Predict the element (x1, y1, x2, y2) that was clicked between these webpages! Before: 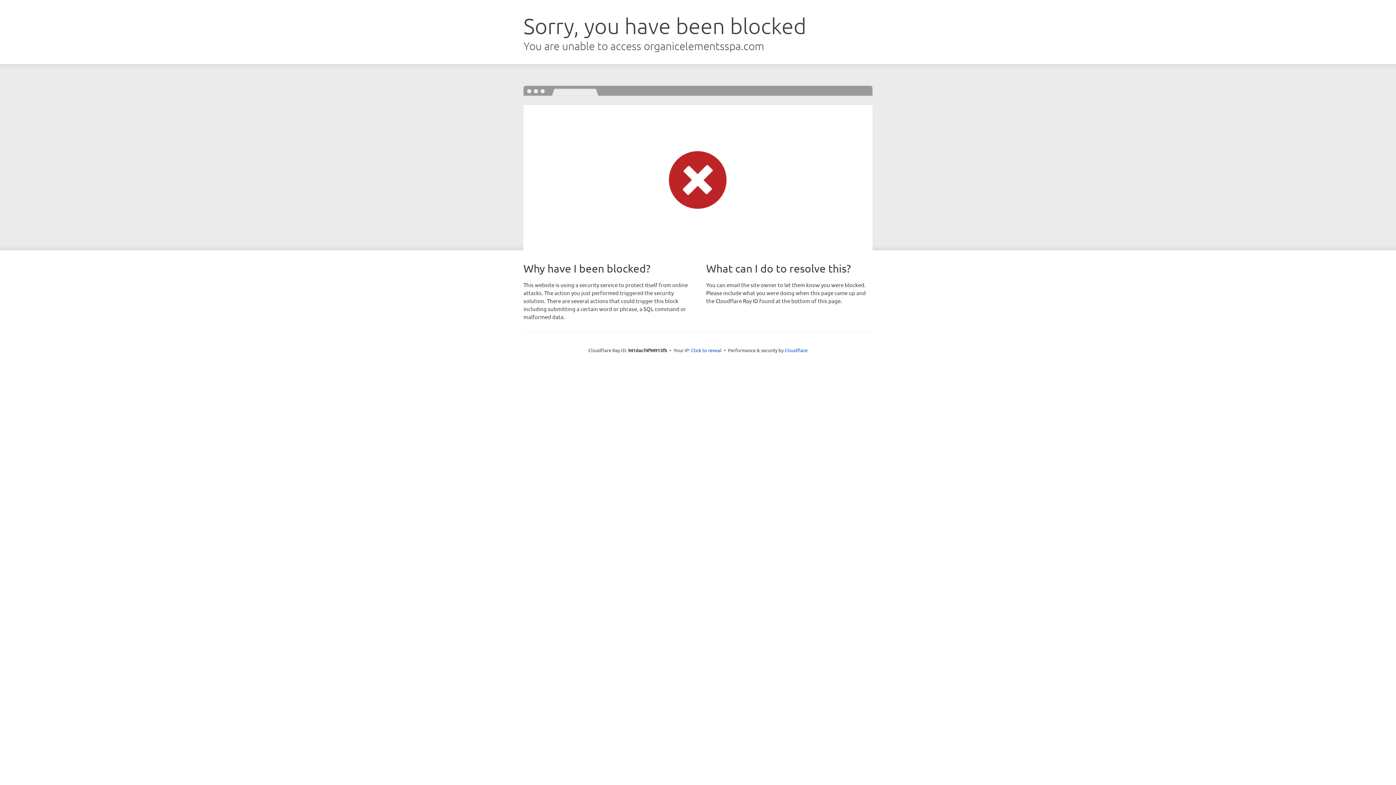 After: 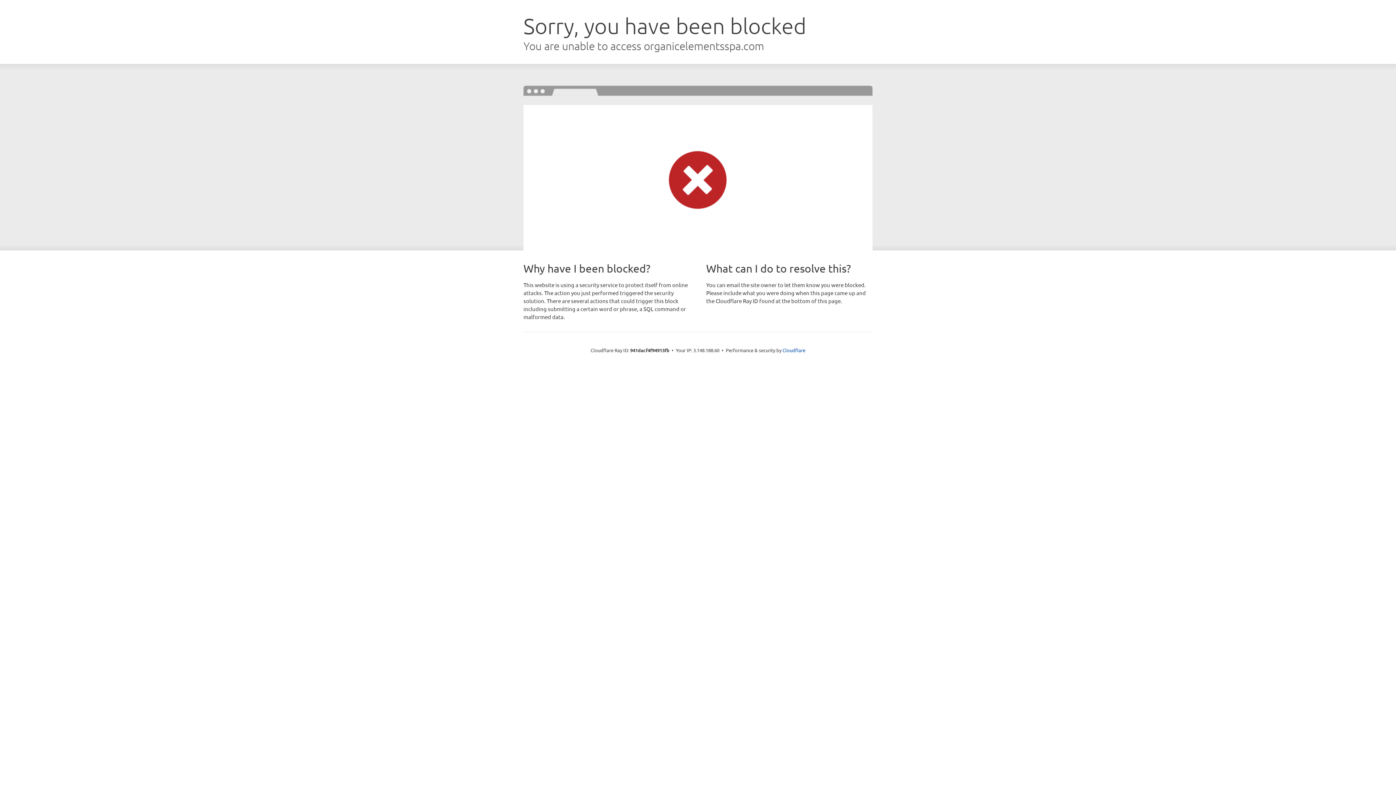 Action: label: Click to reveal bbox: (691, 346, 721, 353)